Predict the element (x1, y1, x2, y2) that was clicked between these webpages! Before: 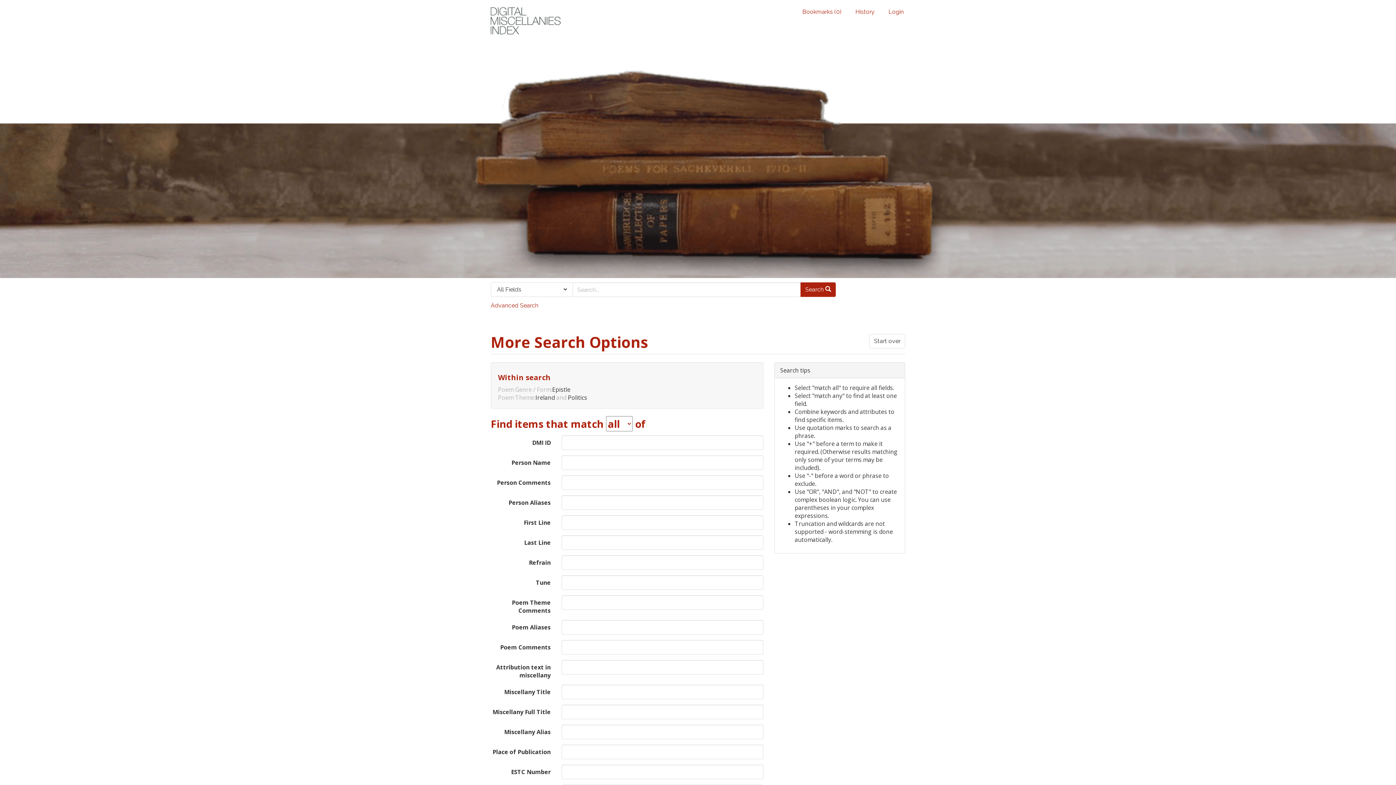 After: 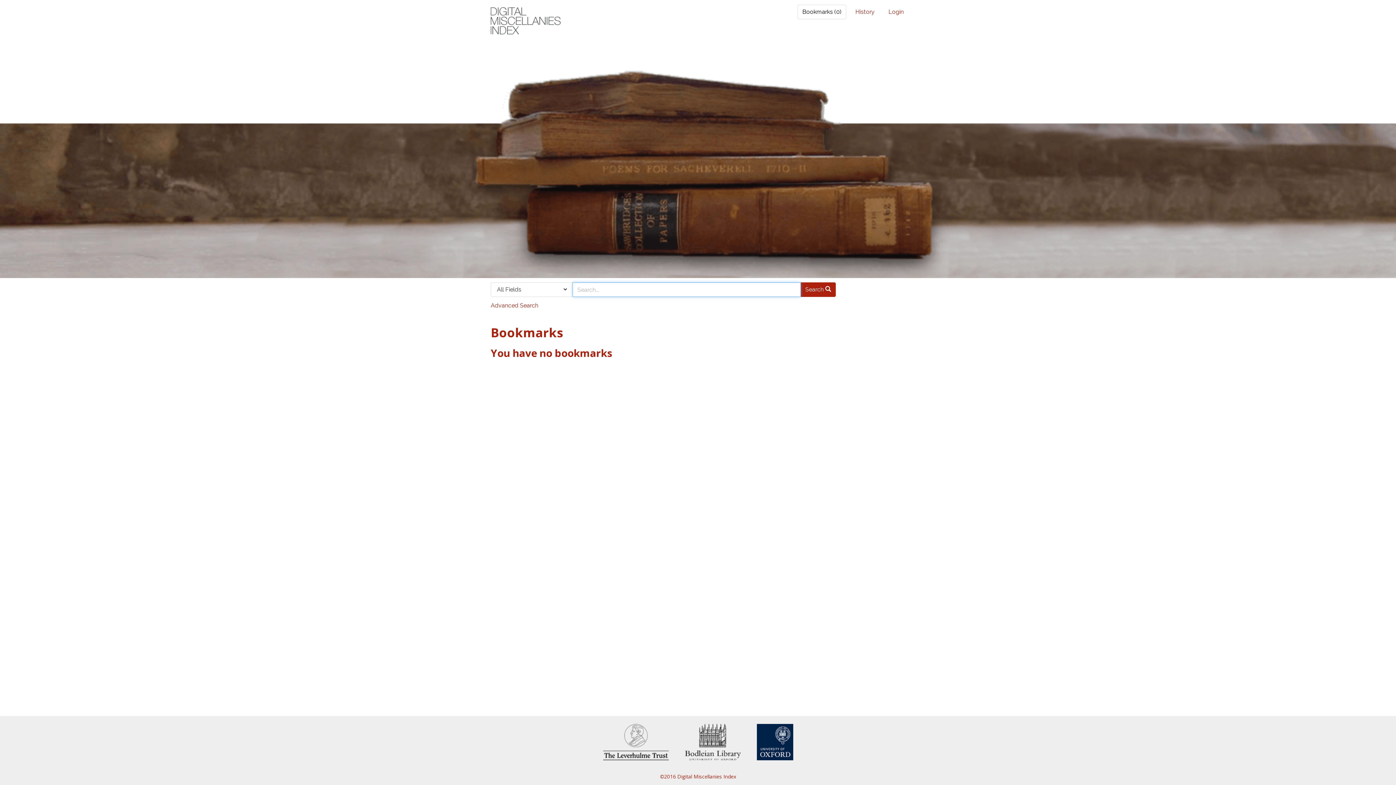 Action: bbox: (797, 4, 846, 19) label: Bookmarks (0)